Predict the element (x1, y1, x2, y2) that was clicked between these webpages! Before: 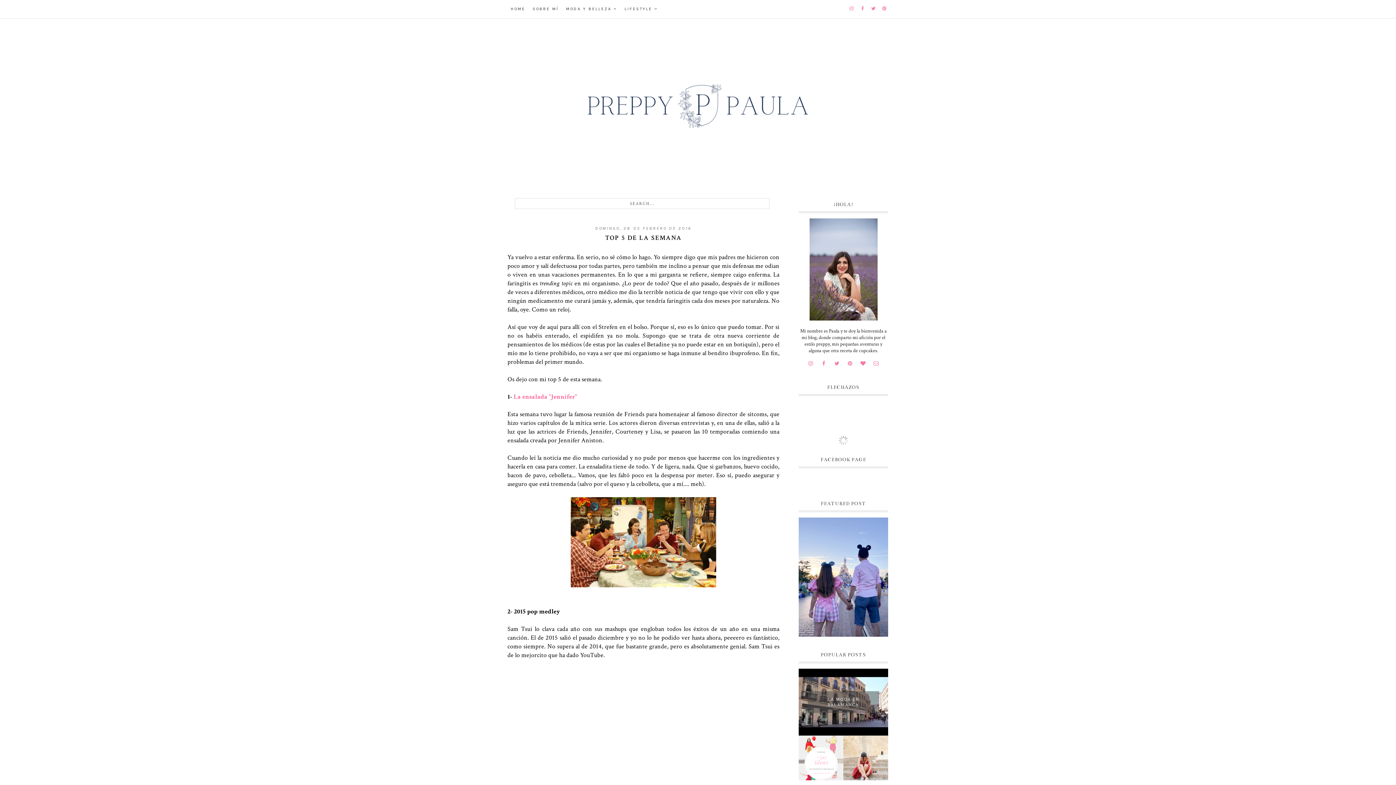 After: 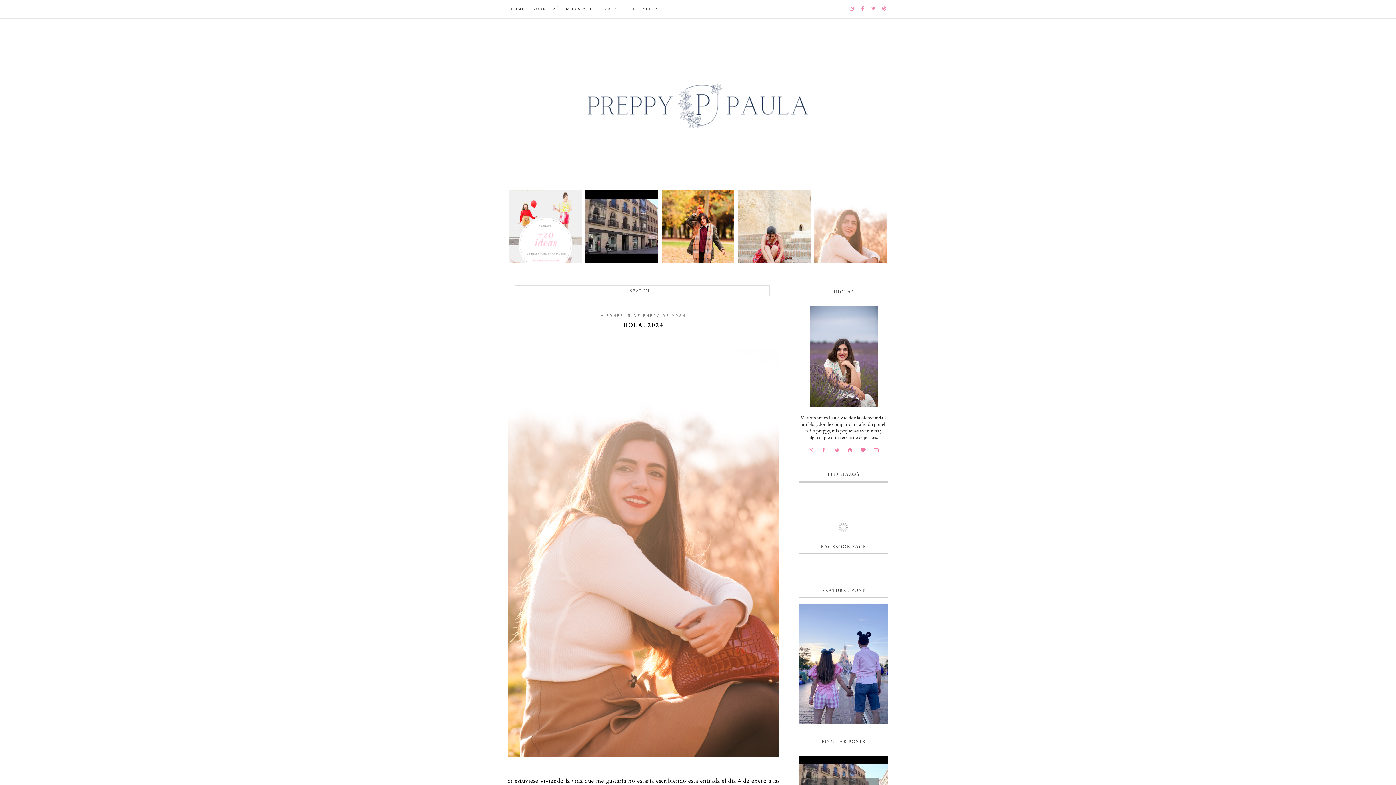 Action: bbox: (507, 47, 889, 164)